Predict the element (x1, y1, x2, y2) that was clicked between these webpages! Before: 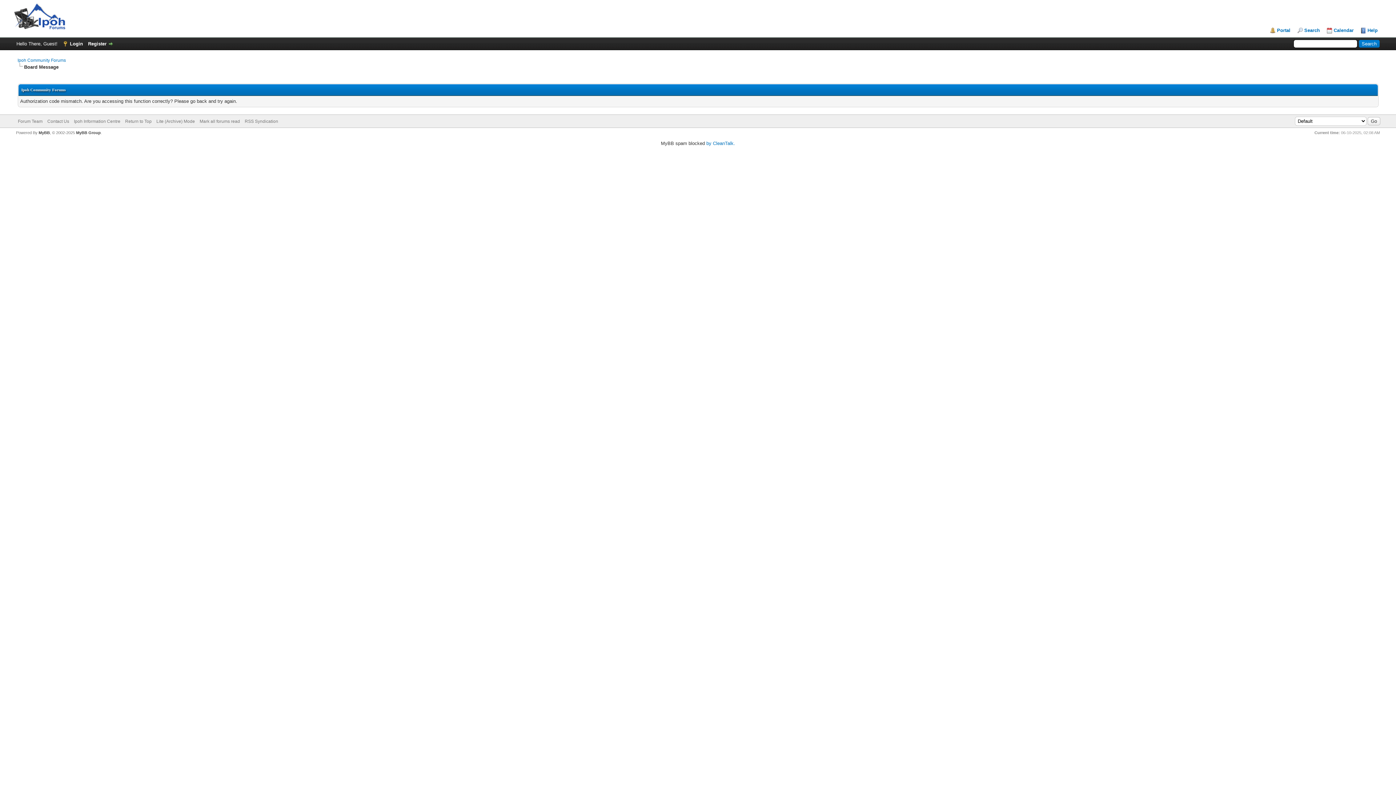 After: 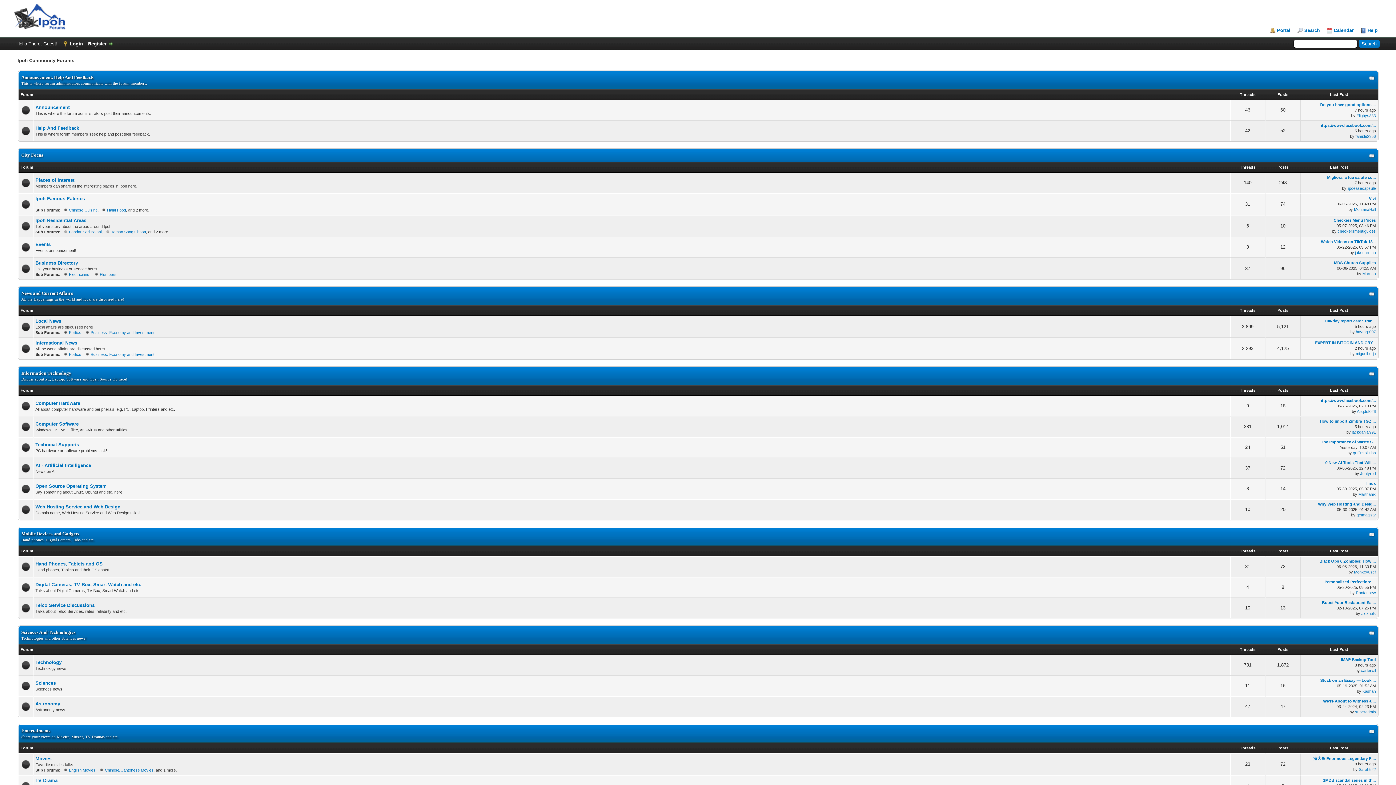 Action: bbox: (17, 57, 65, 62) label: Ipoh Community Forums